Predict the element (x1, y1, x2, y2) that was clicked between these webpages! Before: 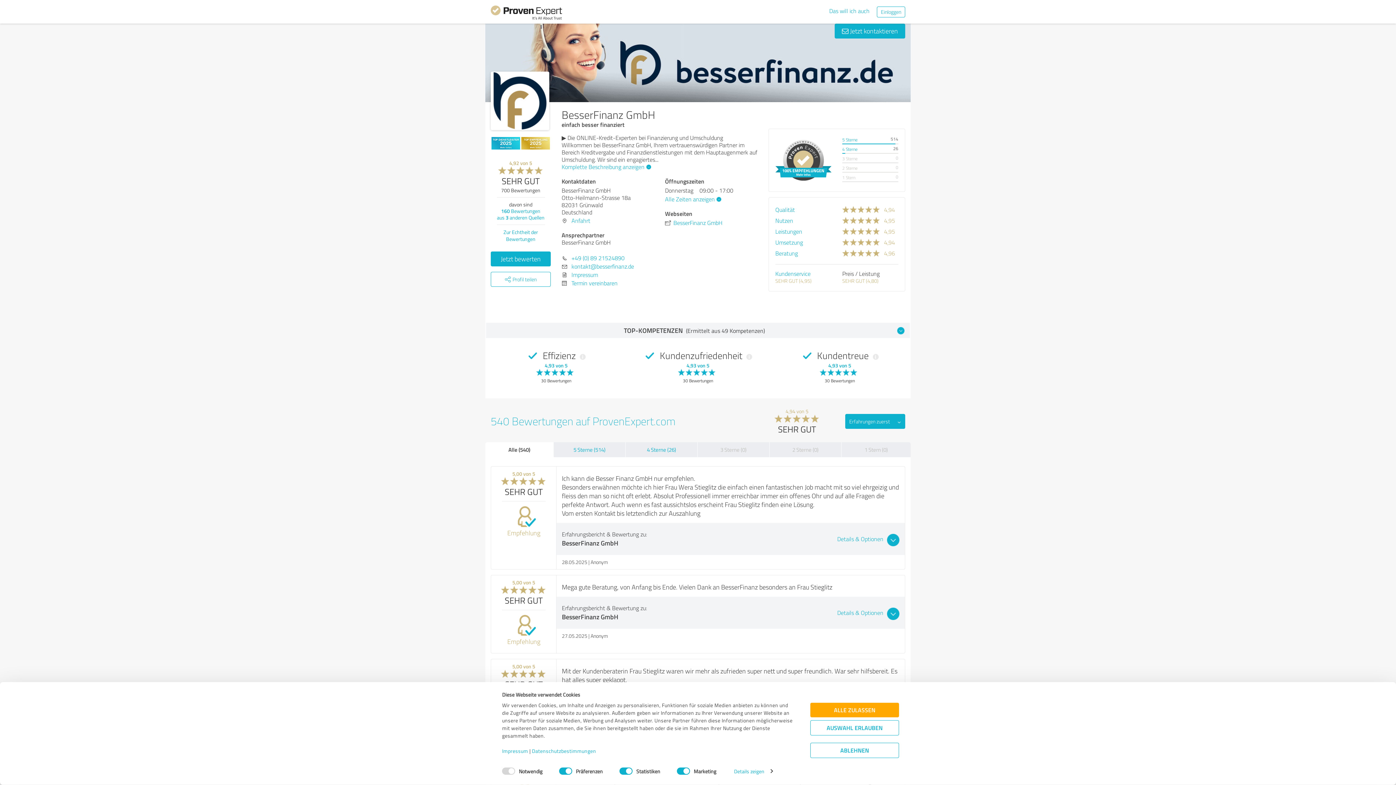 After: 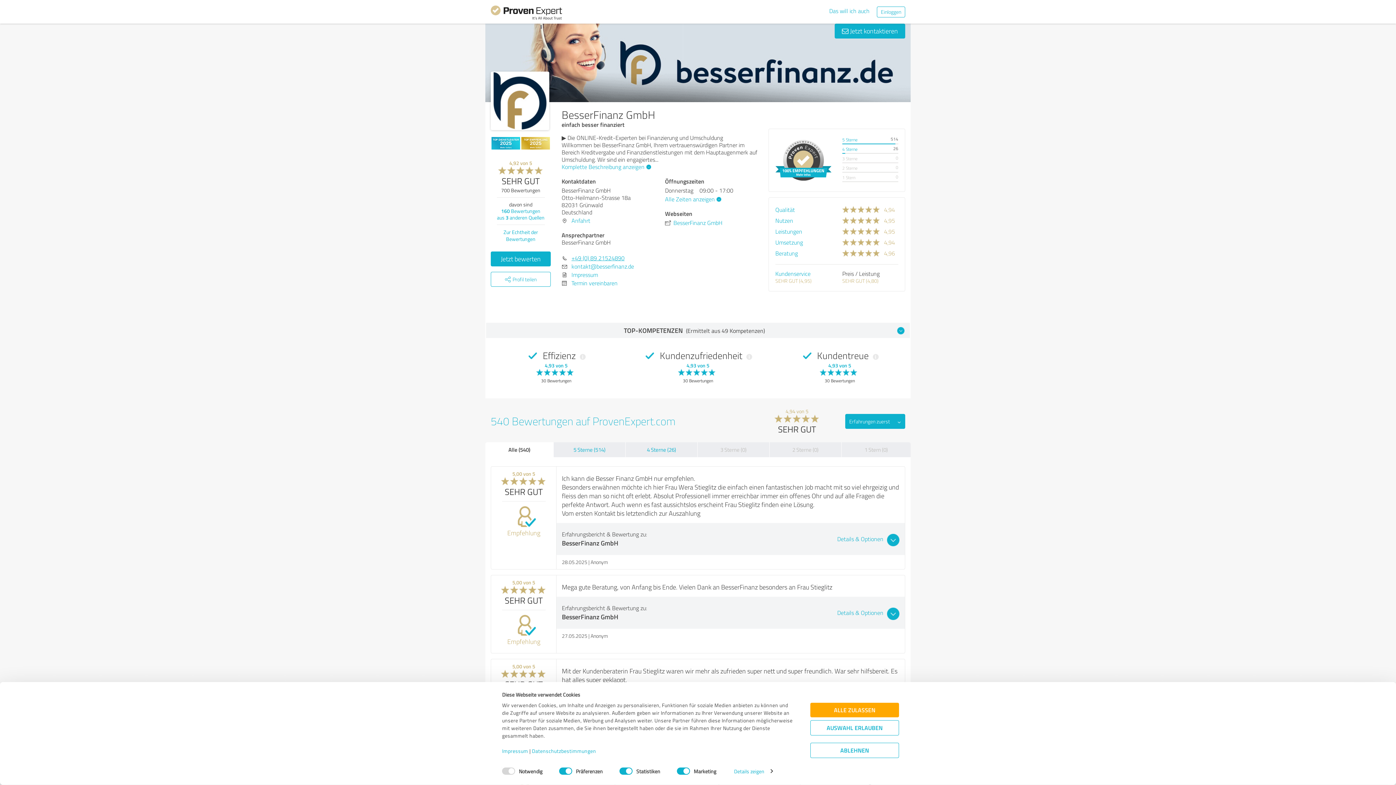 Action: label: +49 (0) 89 21524890 bbox: (571, 254, 624, 262)